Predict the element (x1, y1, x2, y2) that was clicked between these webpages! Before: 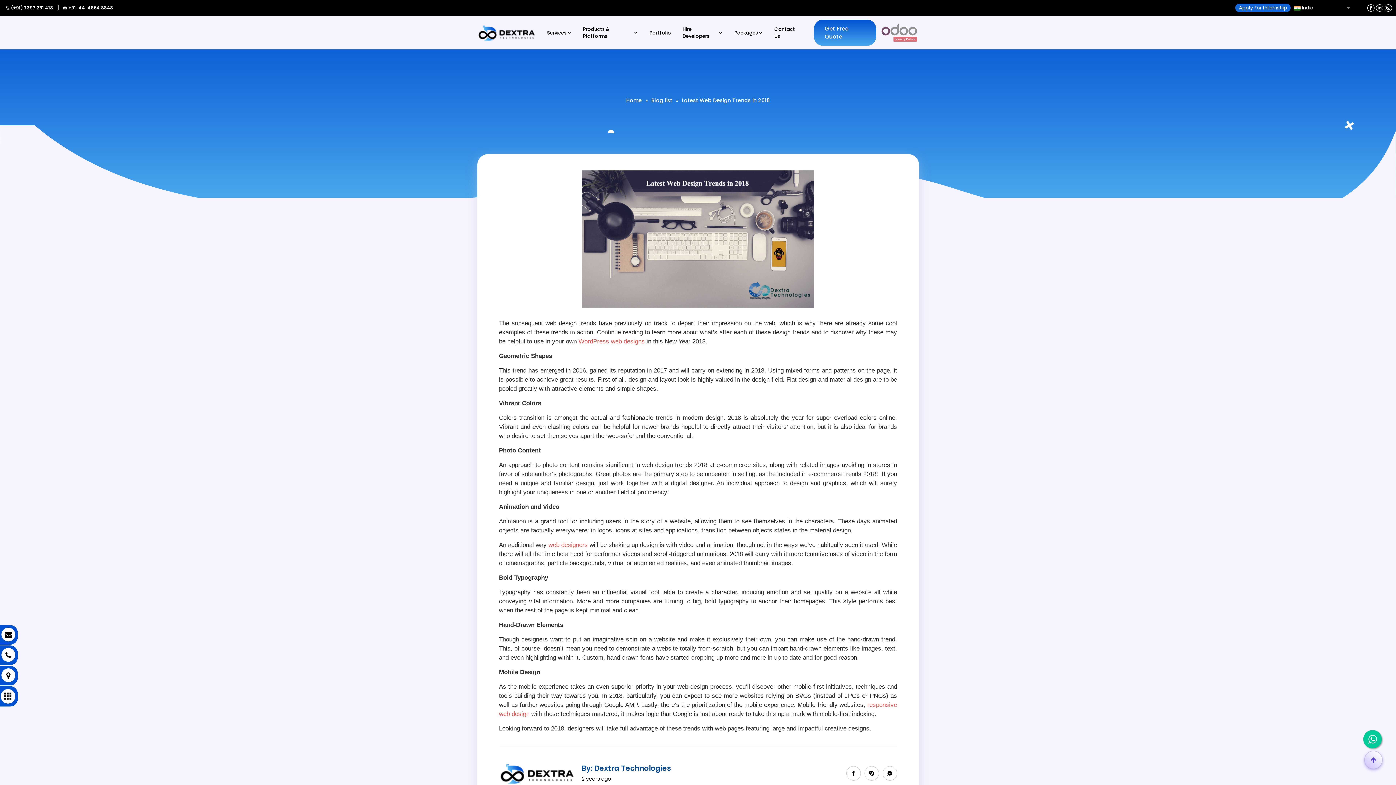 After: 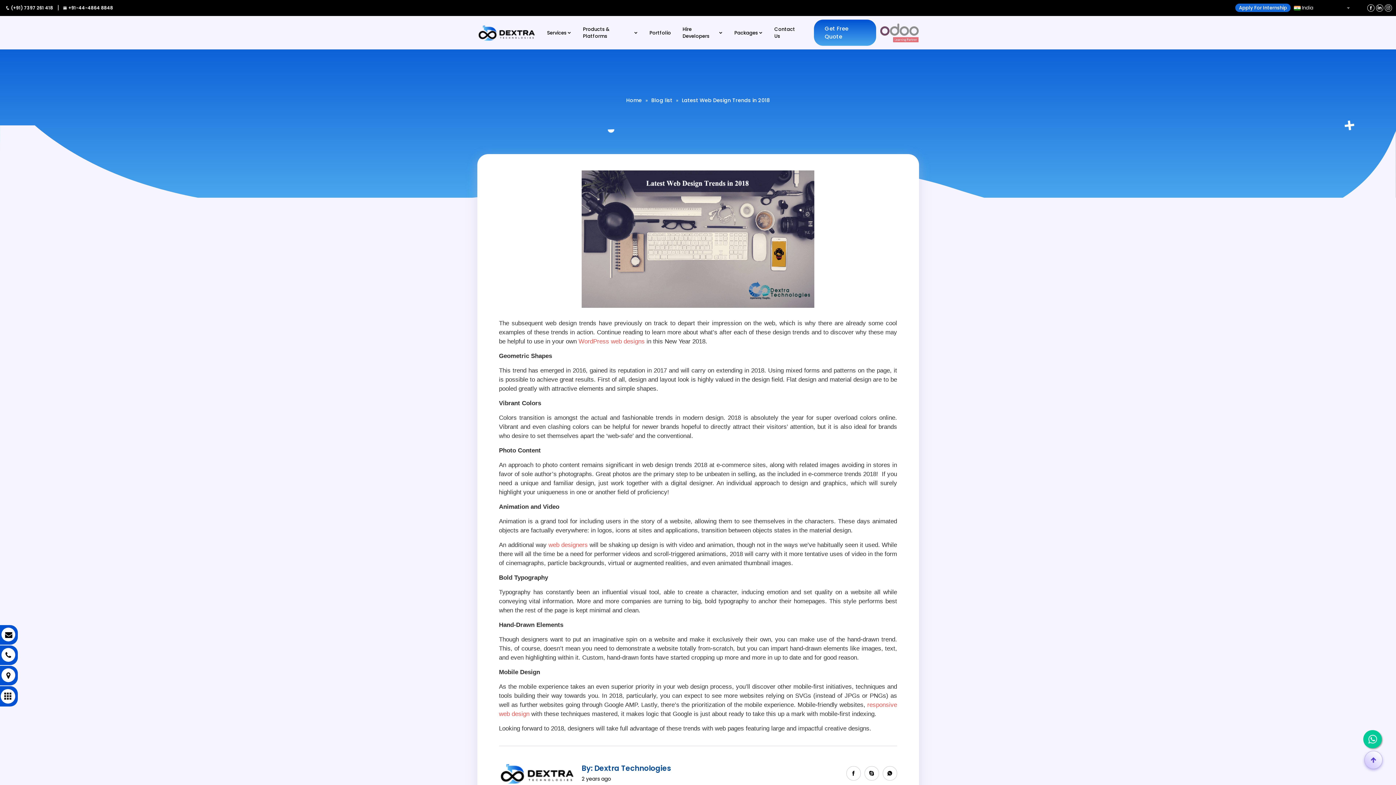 Action: bbox: (728, 27, 764, 38) label: Packages